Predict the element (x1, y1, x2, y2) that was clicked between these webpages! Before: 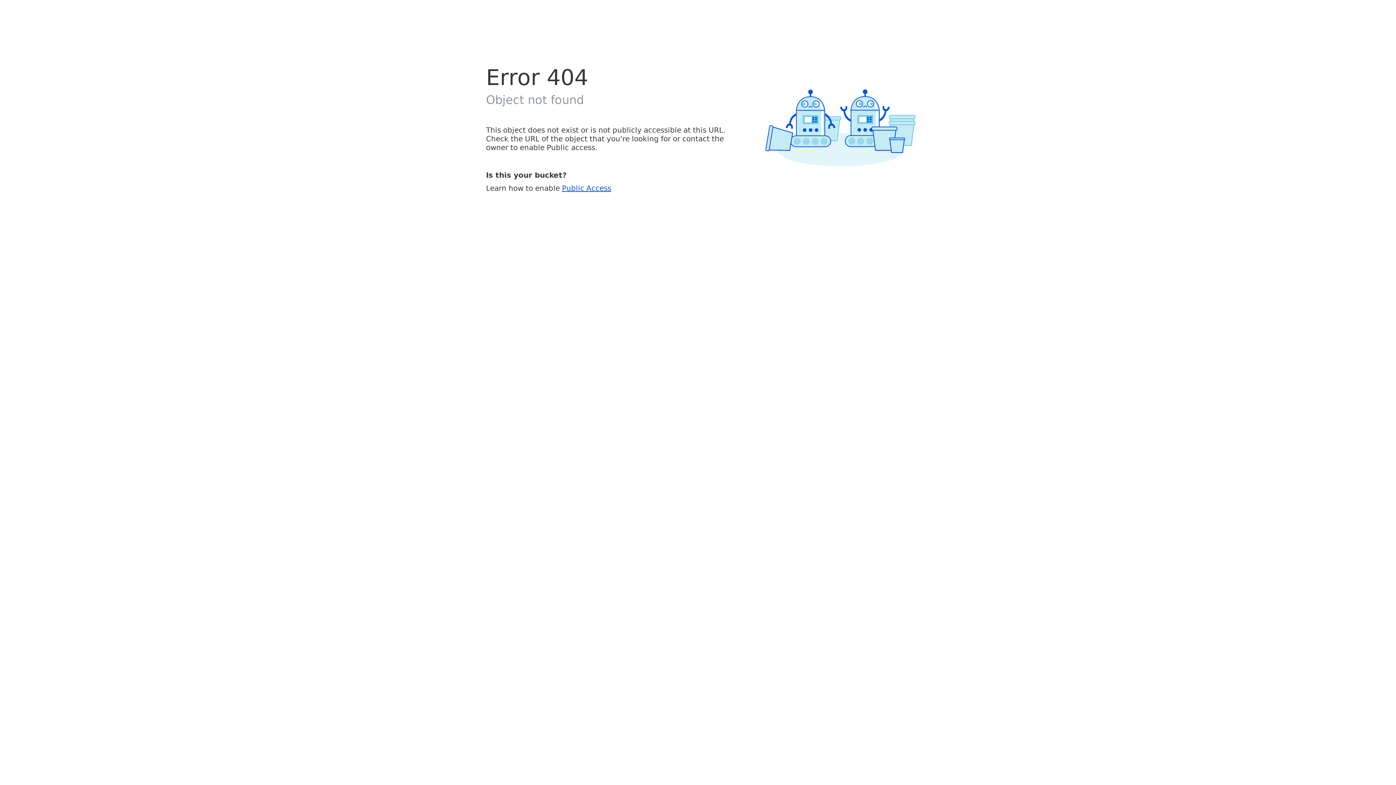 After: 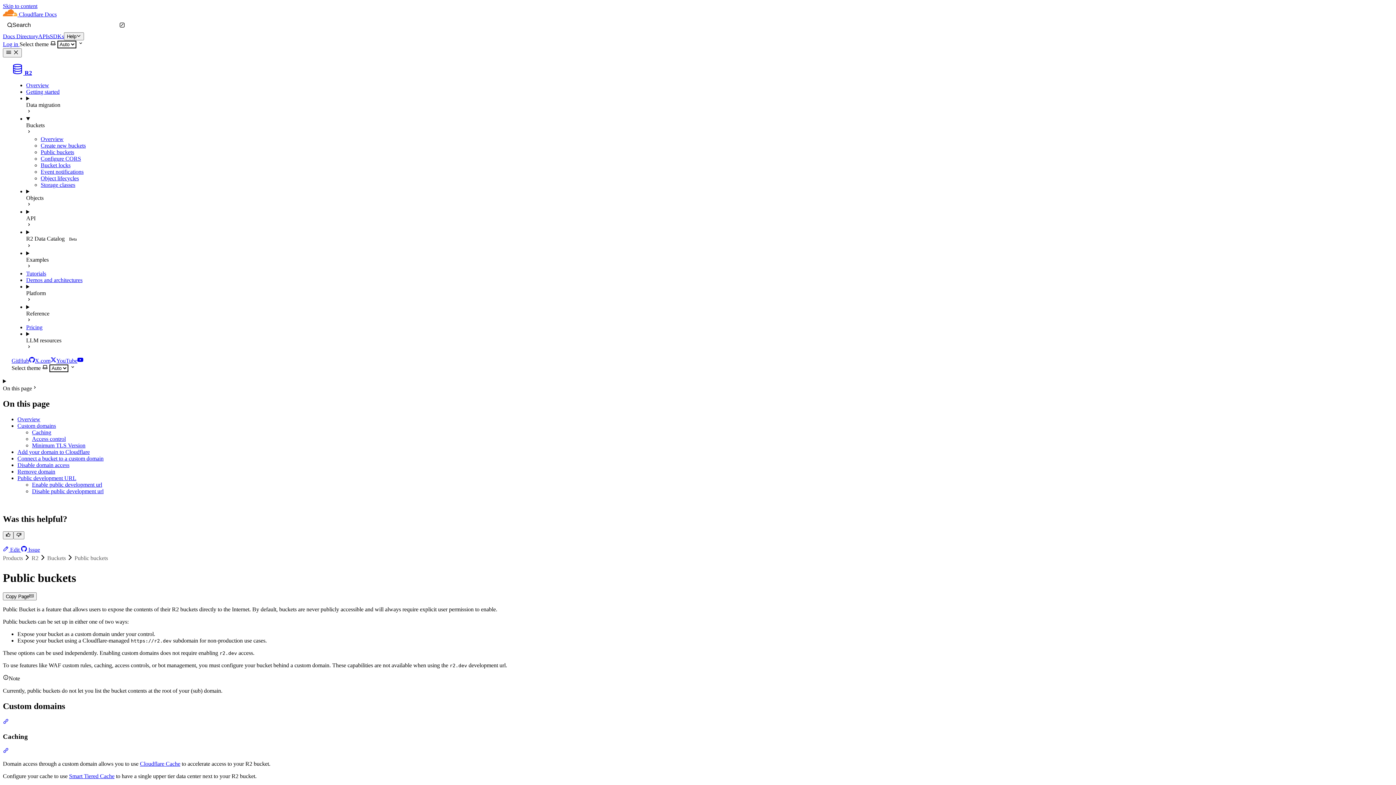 Action: label: Public Access bbox: (562, 183, 611, 192)